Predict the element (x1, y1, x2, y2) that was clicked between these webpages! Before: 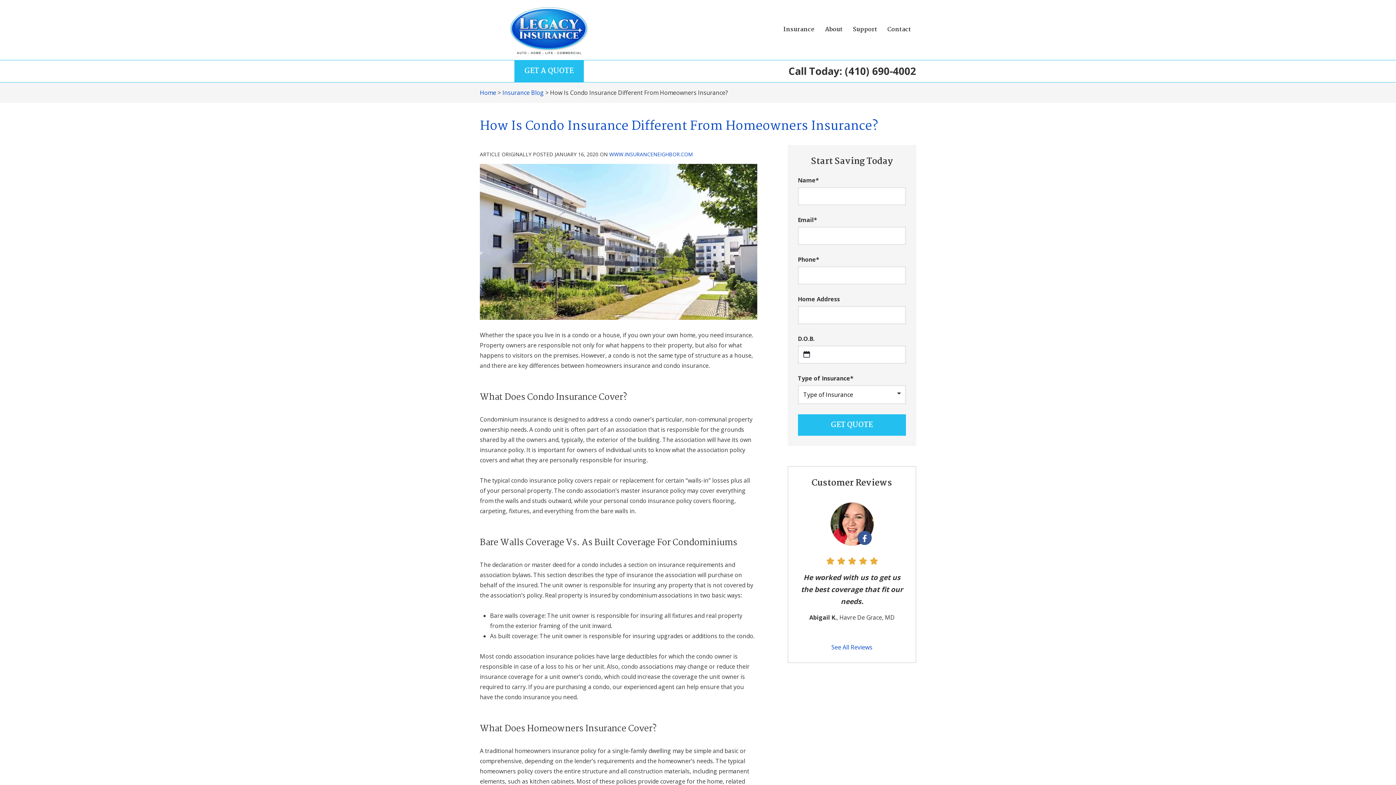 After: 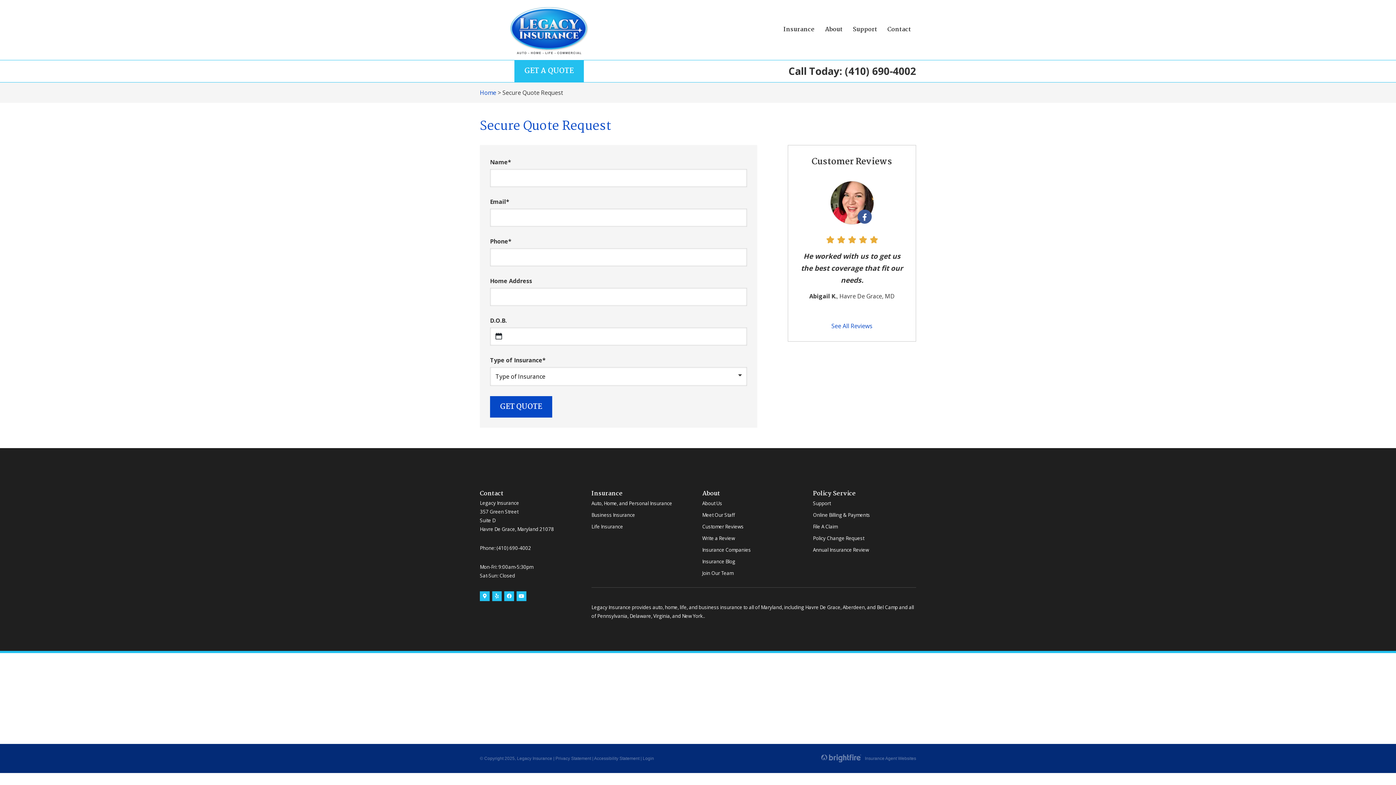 Action: label: GET A QUOTE bbox: (514, 60, 584, 82)